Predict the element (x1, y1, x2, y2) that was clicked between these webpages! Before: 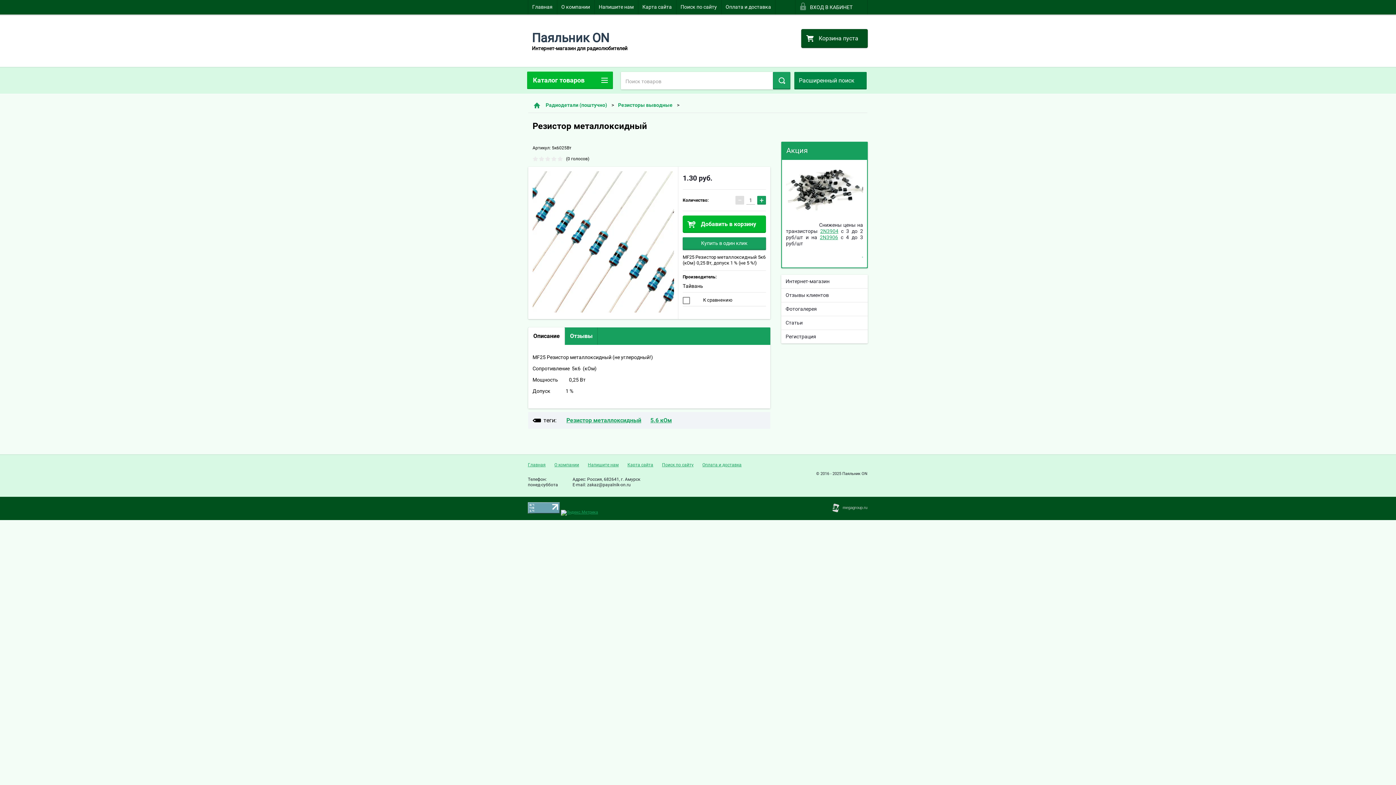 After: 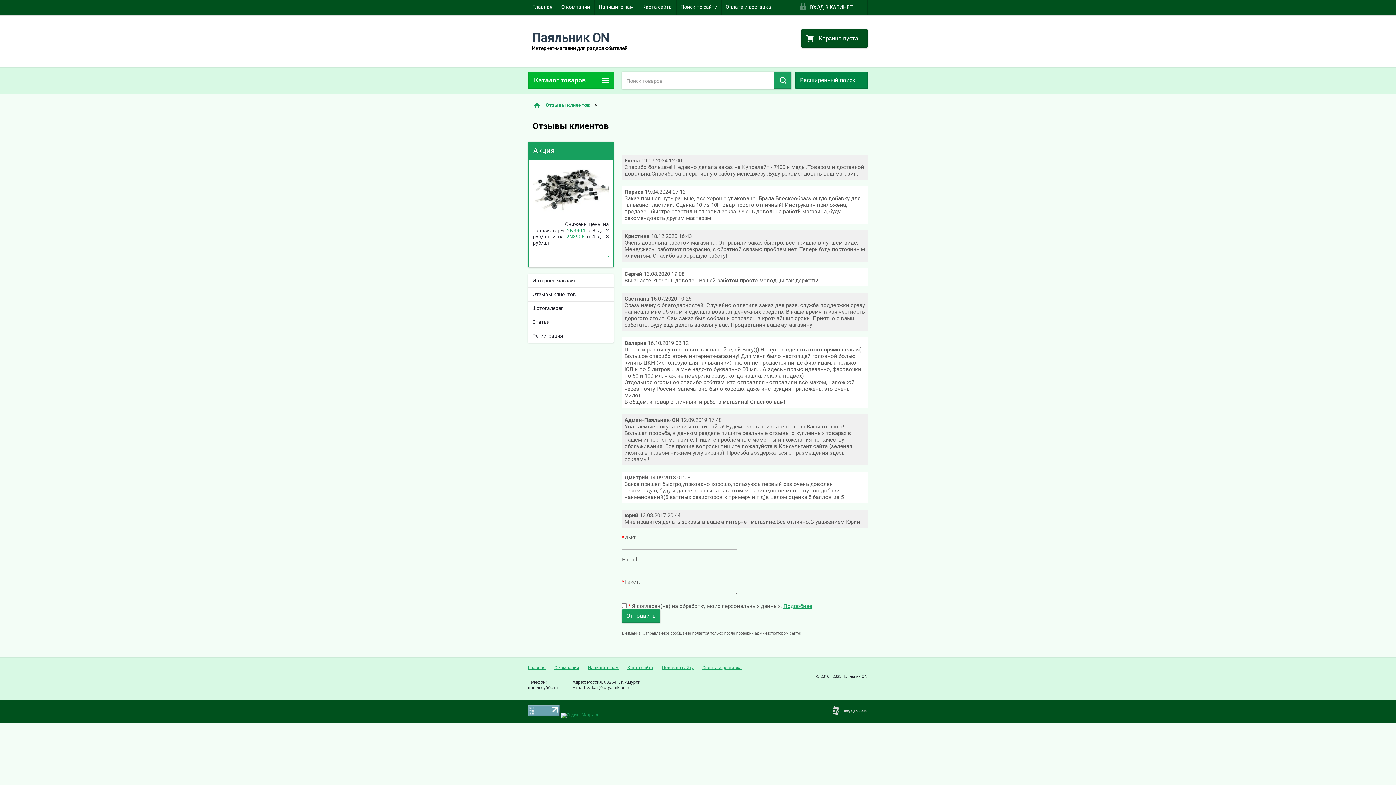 Action: bbox: (781, 288, 868, 302) label: Отзывы клиентов